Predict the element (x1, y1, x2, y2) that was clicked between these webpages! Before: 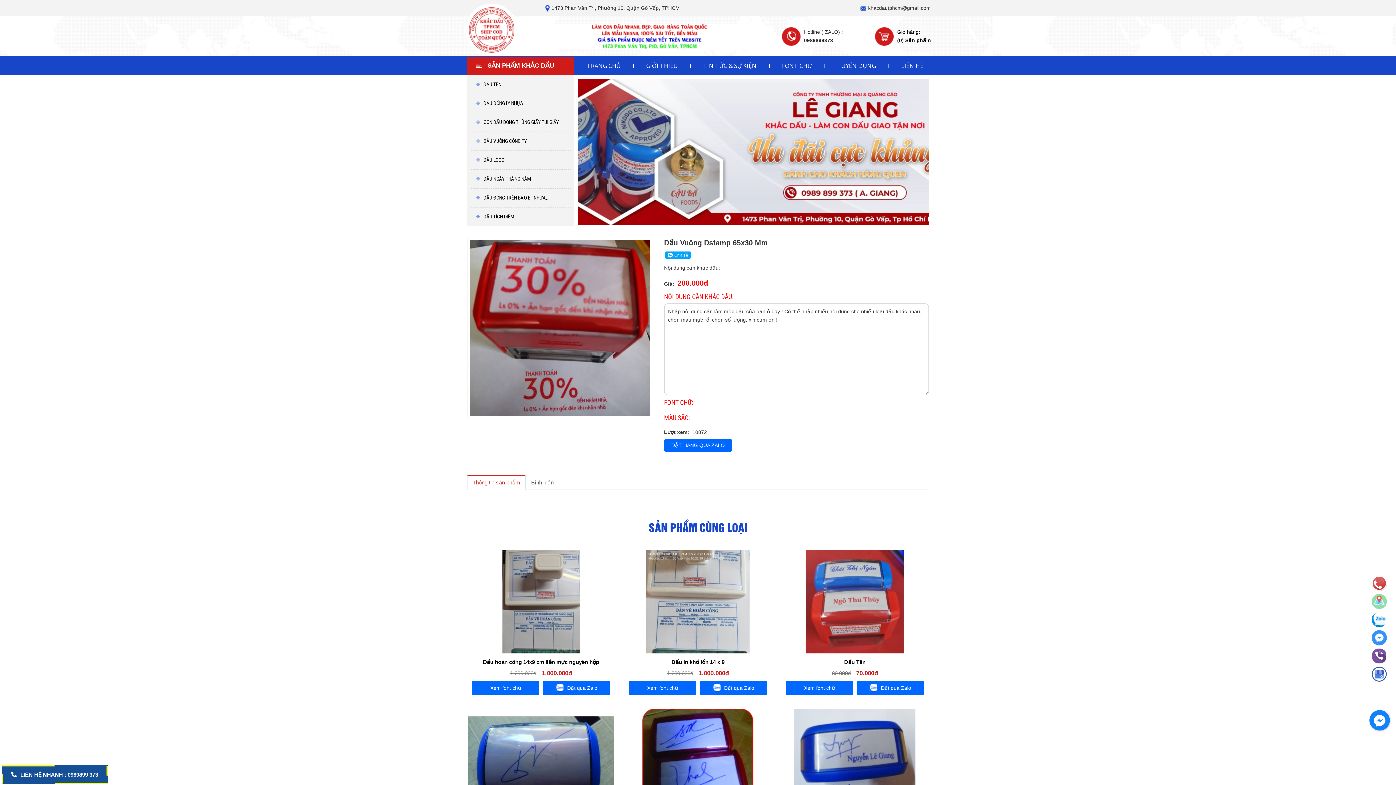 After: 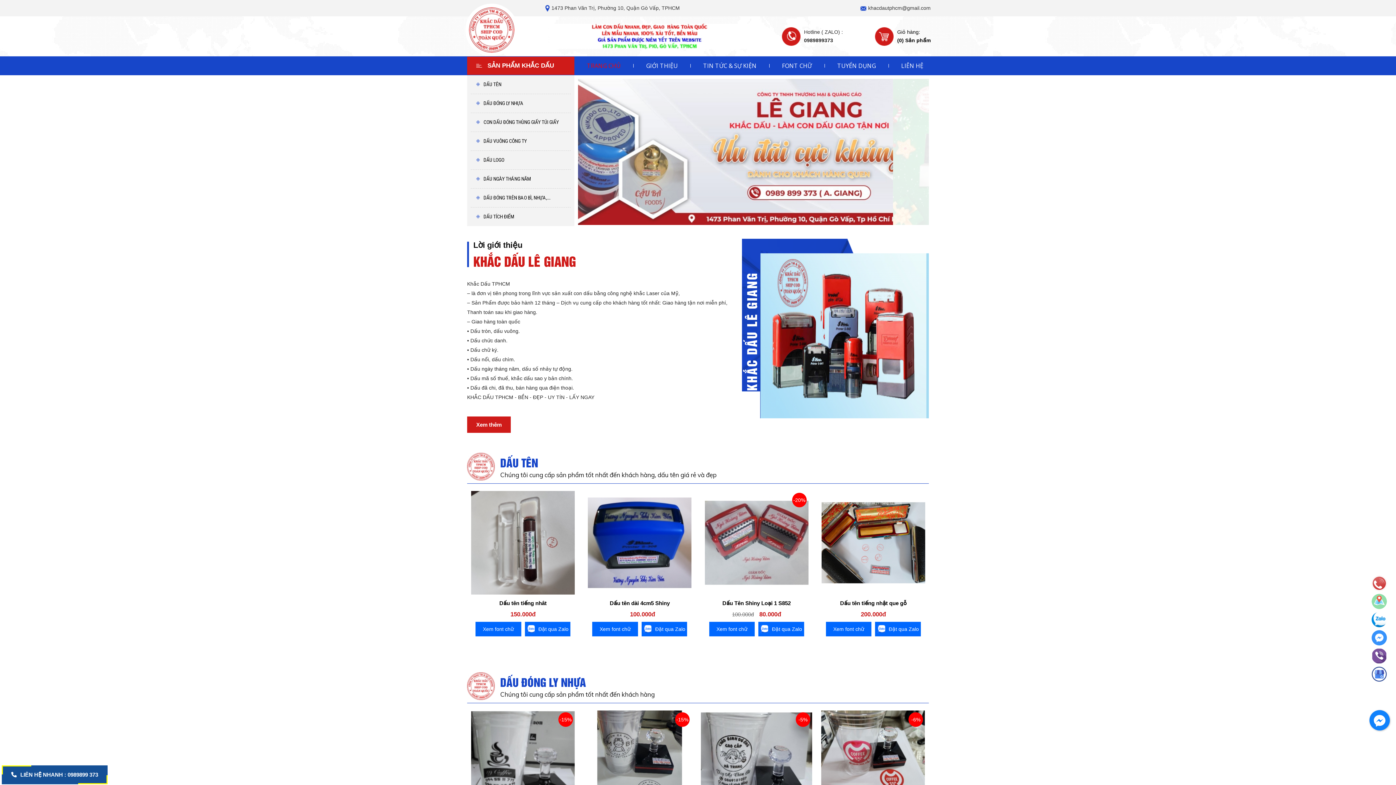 Action: bbox: (581, 56, 626, 75) label: TRANG CHỦ